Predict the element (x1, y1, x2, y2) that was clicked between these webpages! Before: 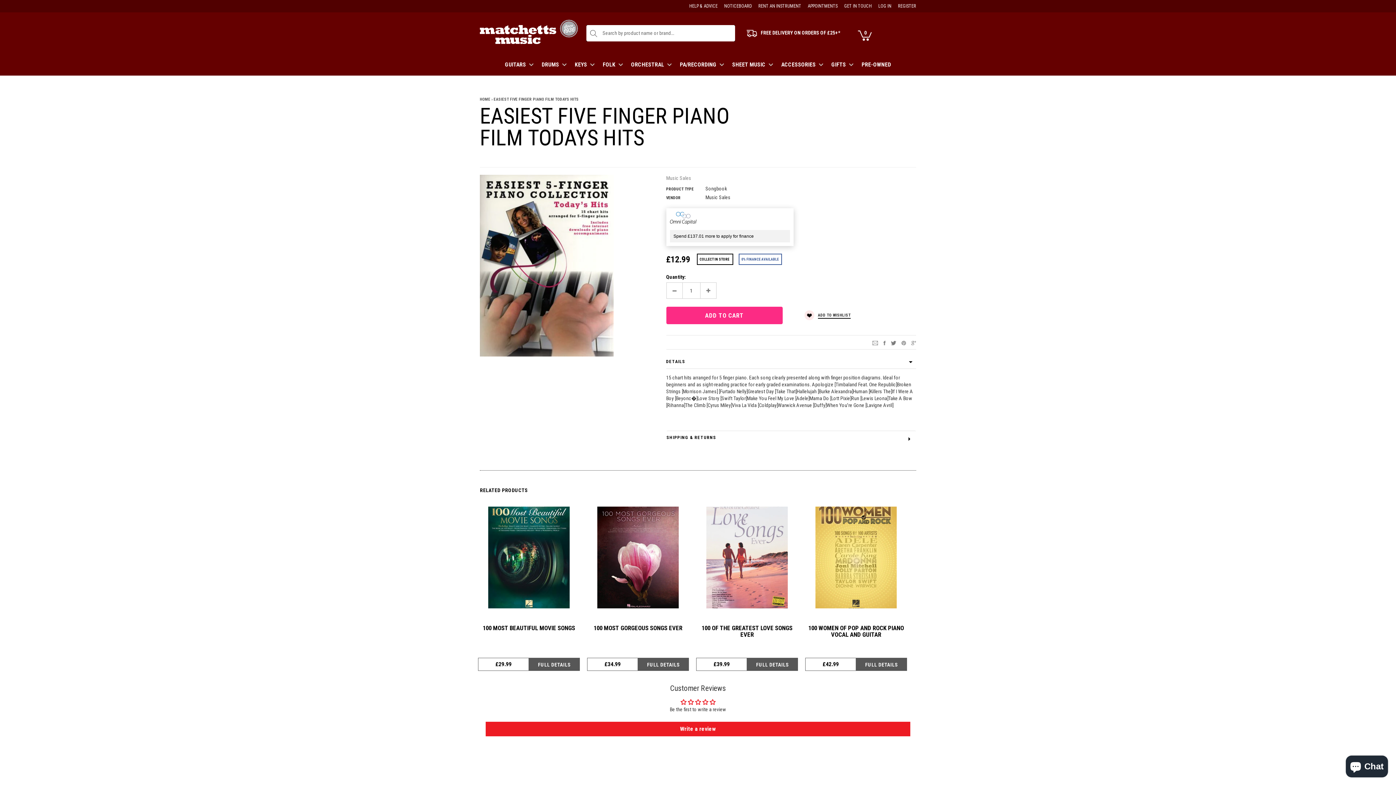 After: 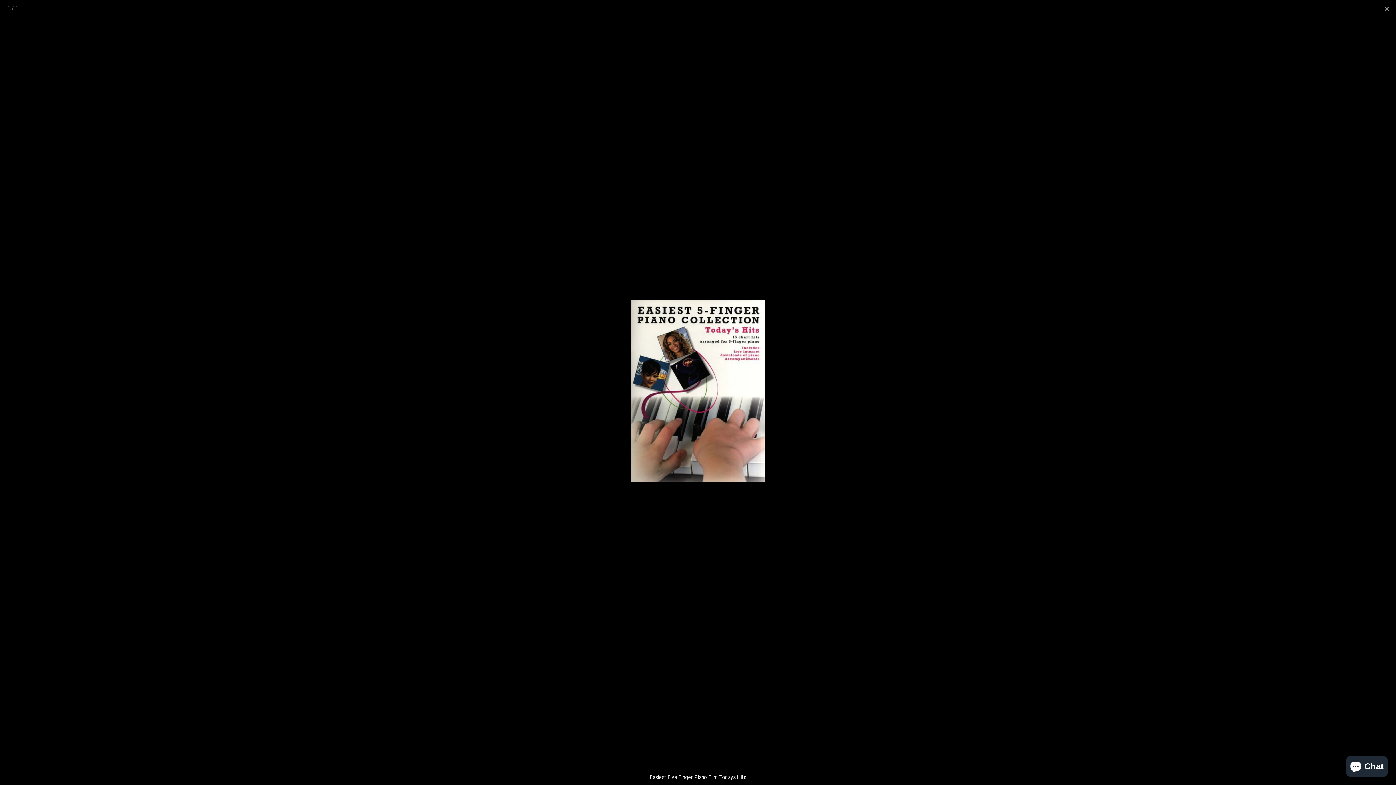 Action: bbox: (480, 262, 613, 268)